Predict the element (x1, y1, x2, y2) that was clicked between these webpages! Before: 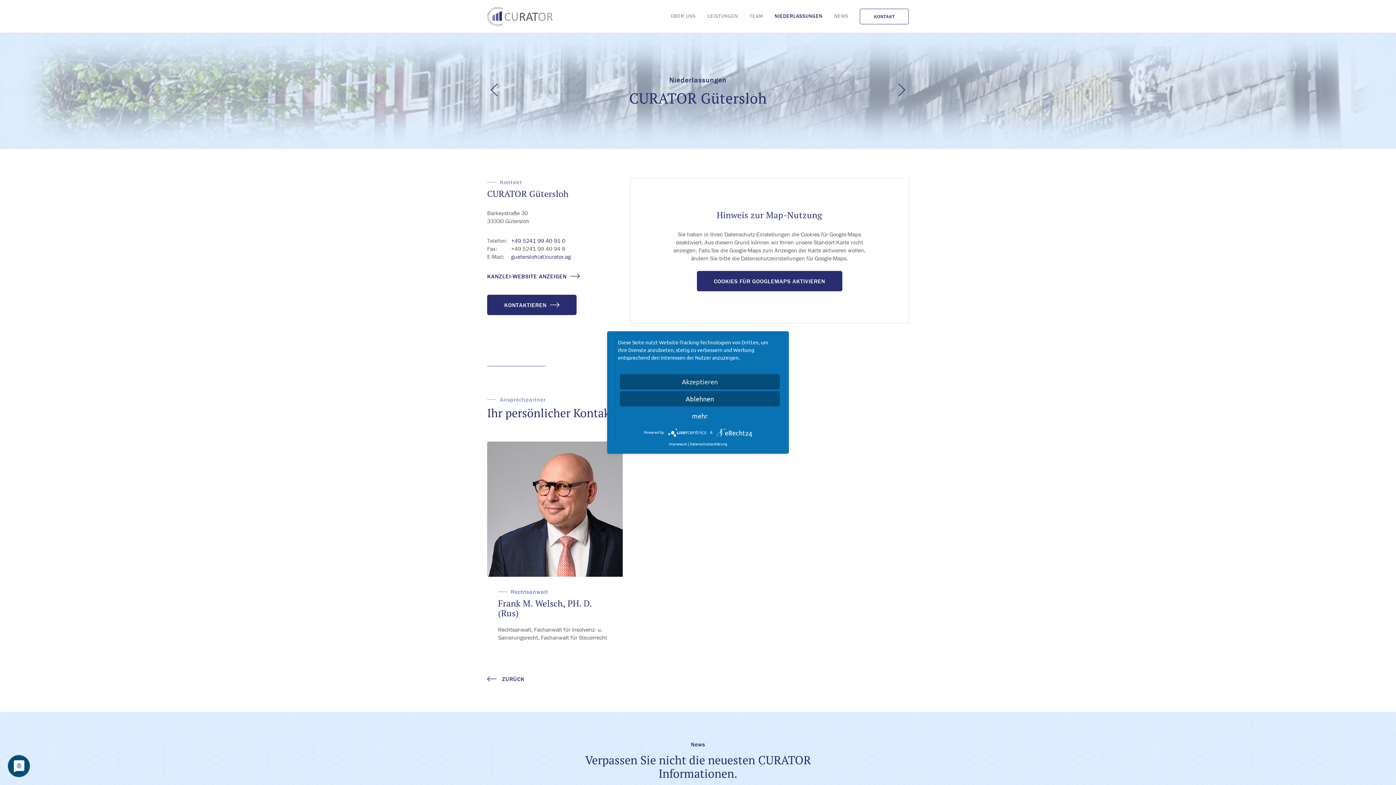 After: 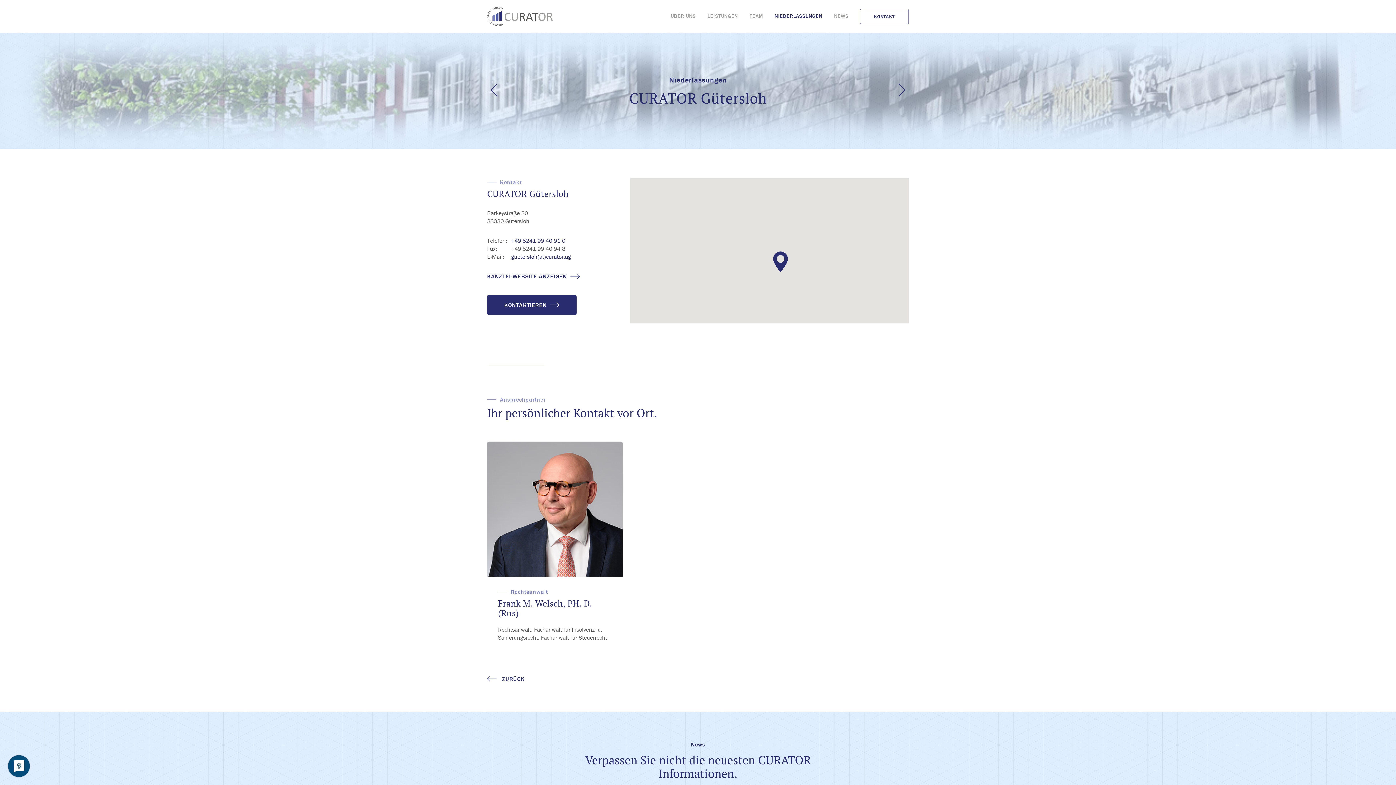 Action: bbox: (620, 374, 780, 389) label: Akzeptieren